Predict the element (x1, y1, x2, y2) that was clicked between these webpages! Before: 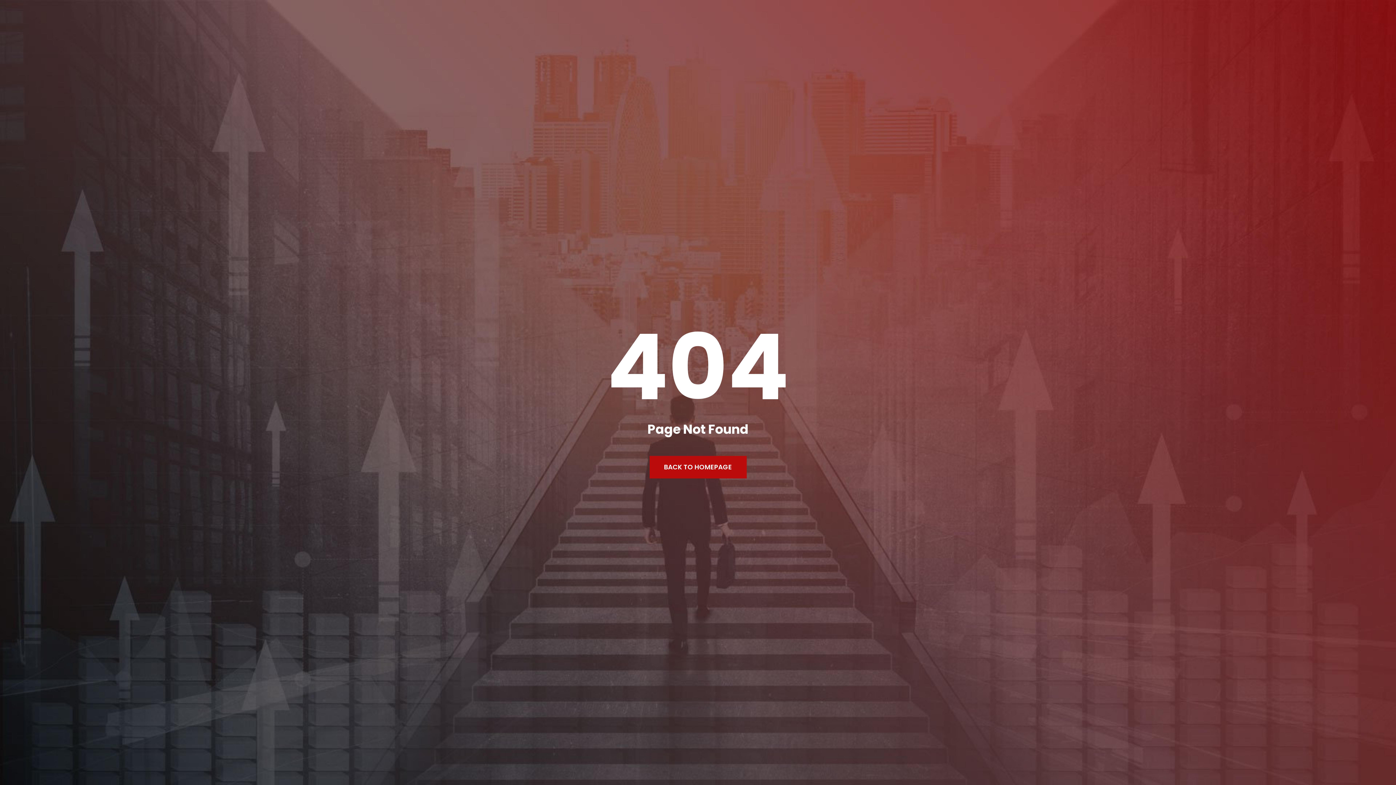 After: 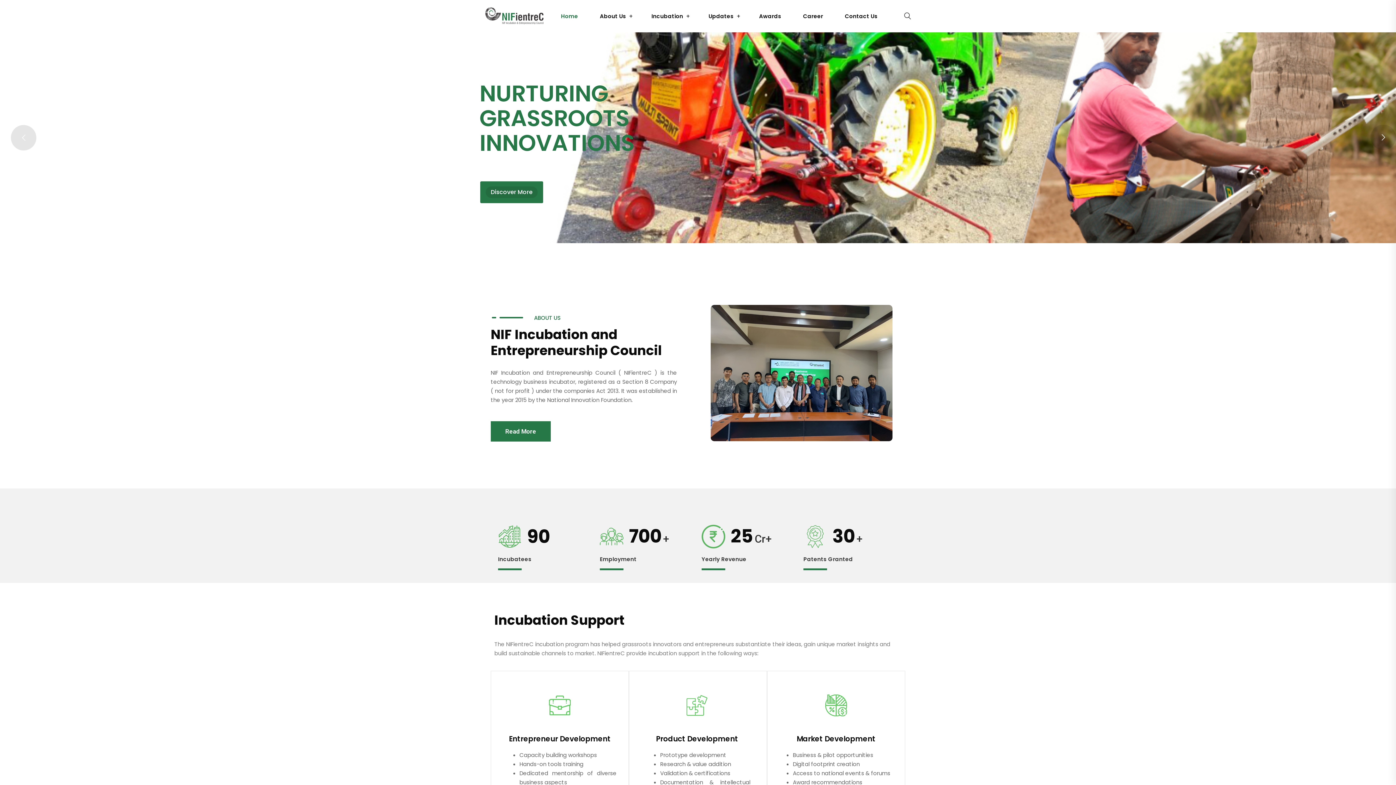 Action: bbox: (649, 456, 746, 478) label: BACK TO HOMEPAGE